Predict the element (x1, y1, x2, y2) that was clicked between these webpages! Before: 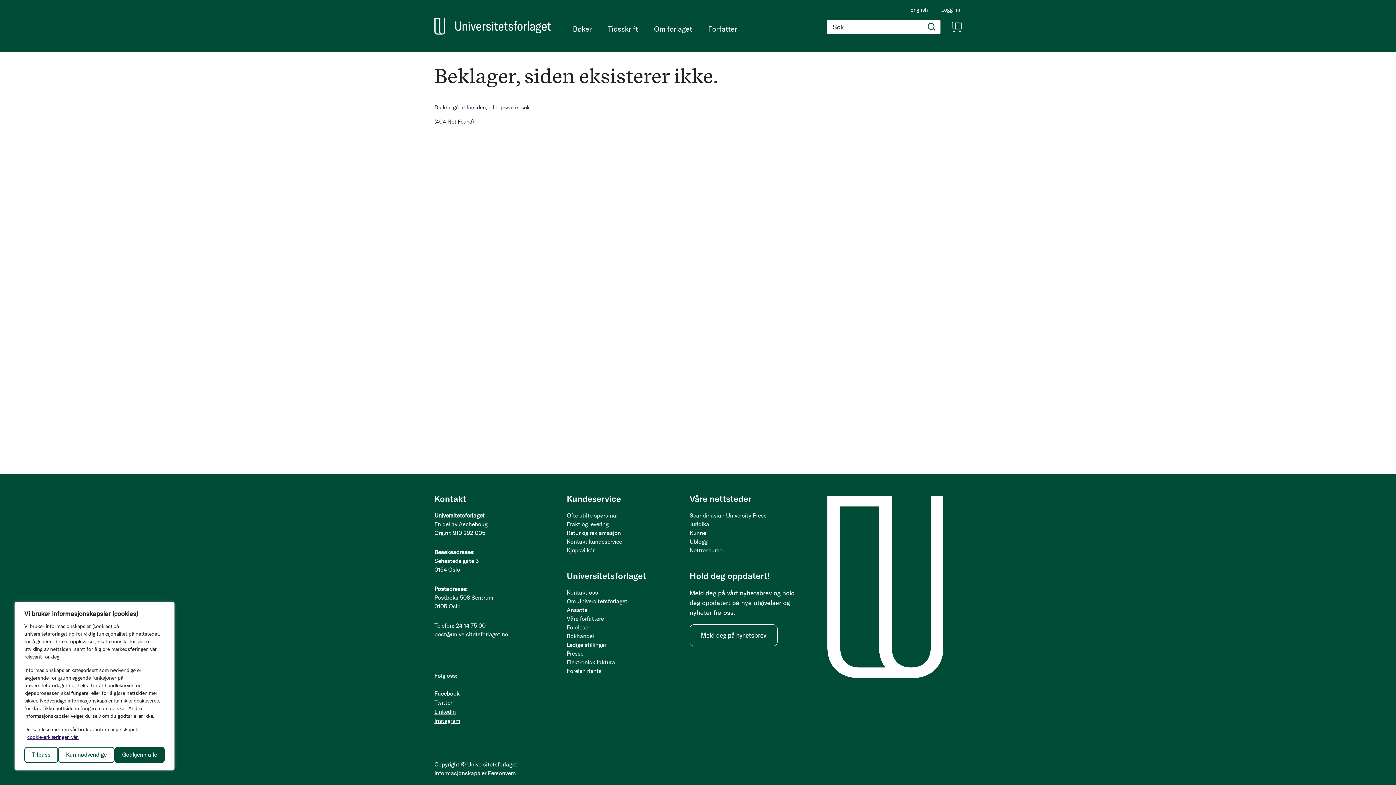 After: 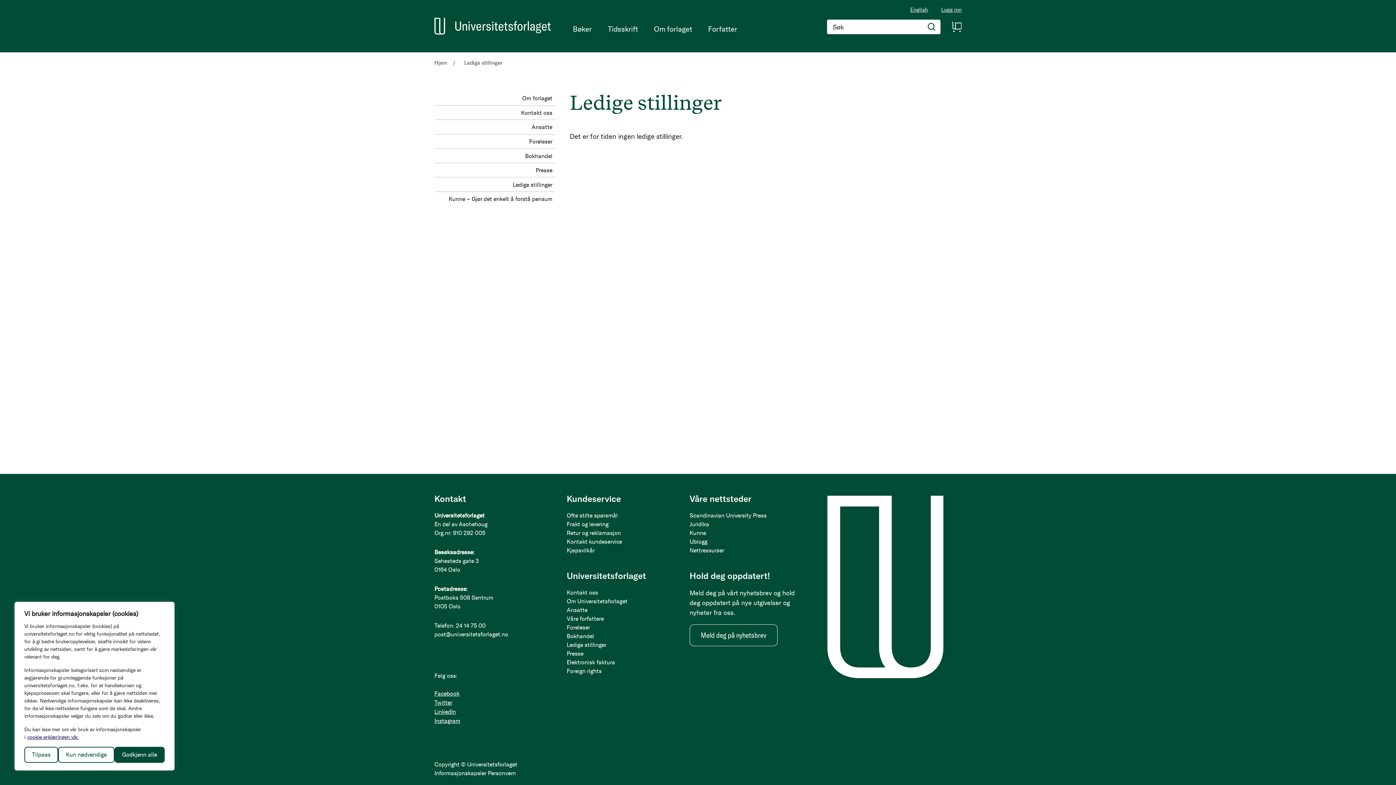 Action: label: Ledige stillinger bbox: (566, 641, 675, 649)